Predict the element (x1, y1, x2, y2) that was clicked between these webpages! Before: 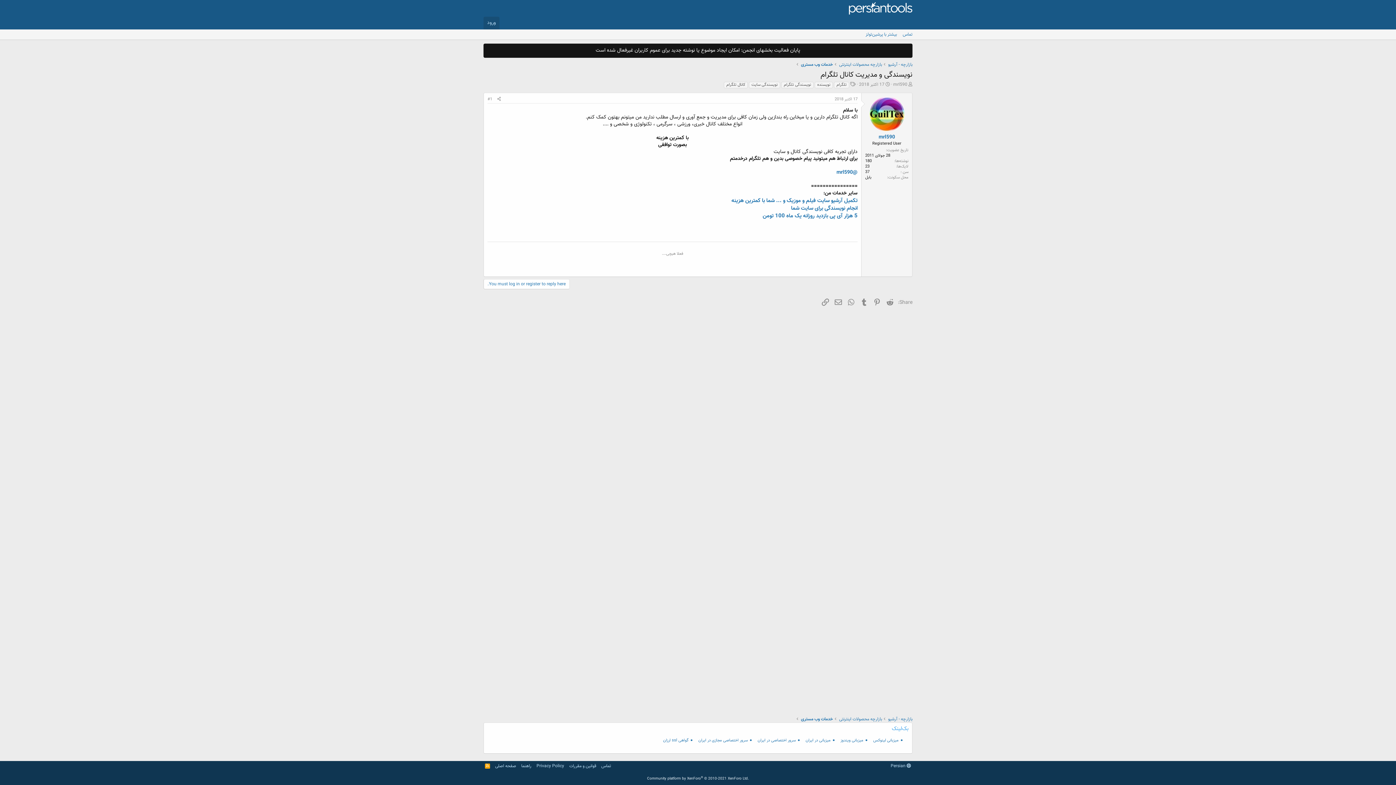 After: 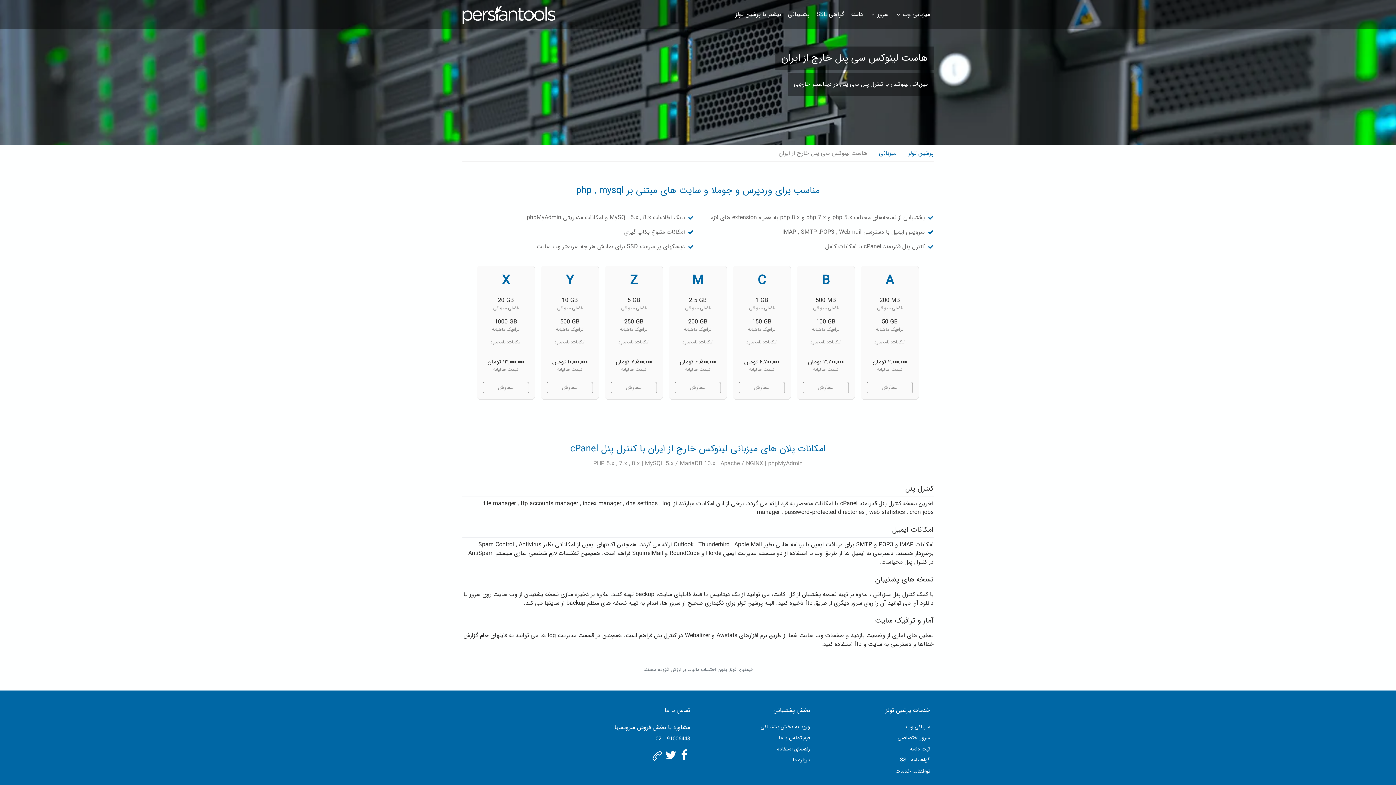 Action: bbox: (873, 737, 905, 744) label: میزبانی لینوکس